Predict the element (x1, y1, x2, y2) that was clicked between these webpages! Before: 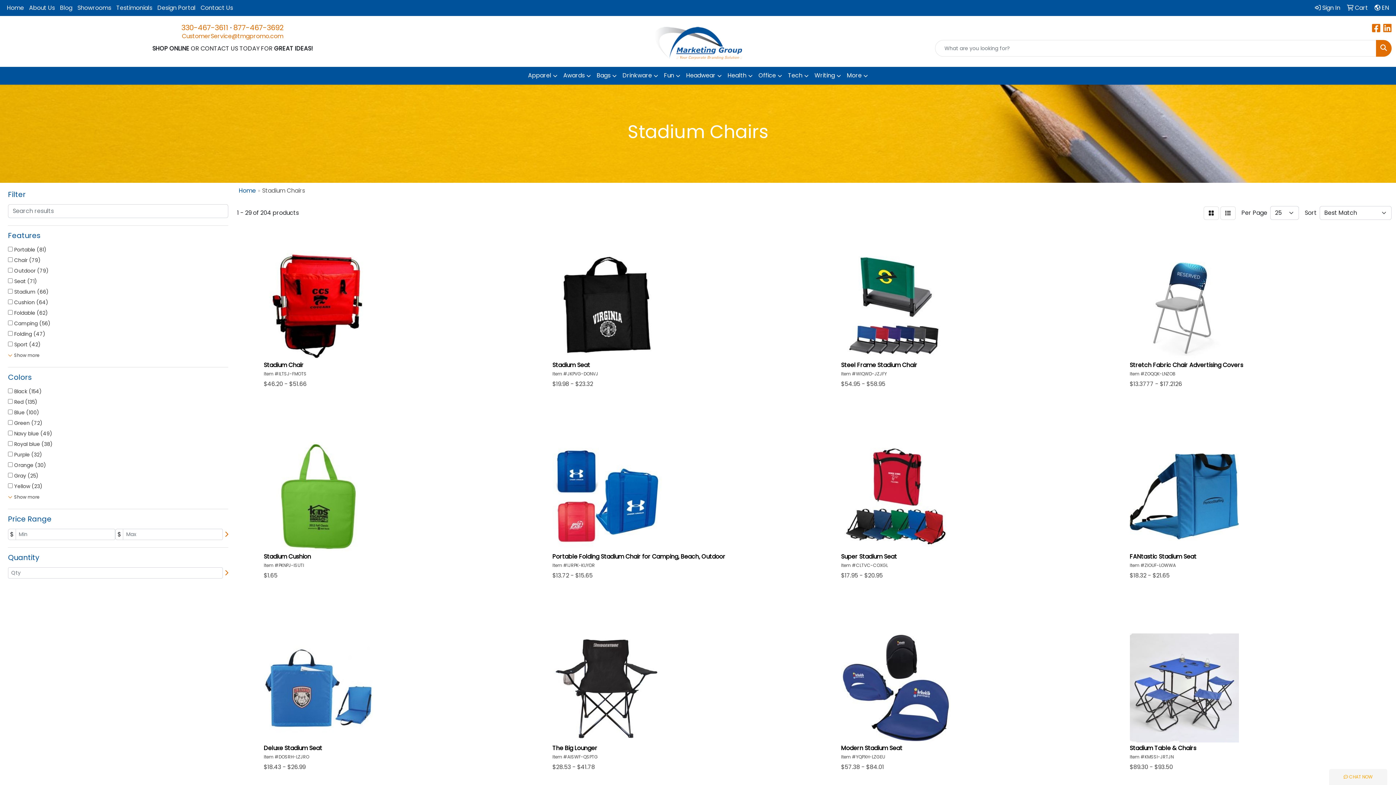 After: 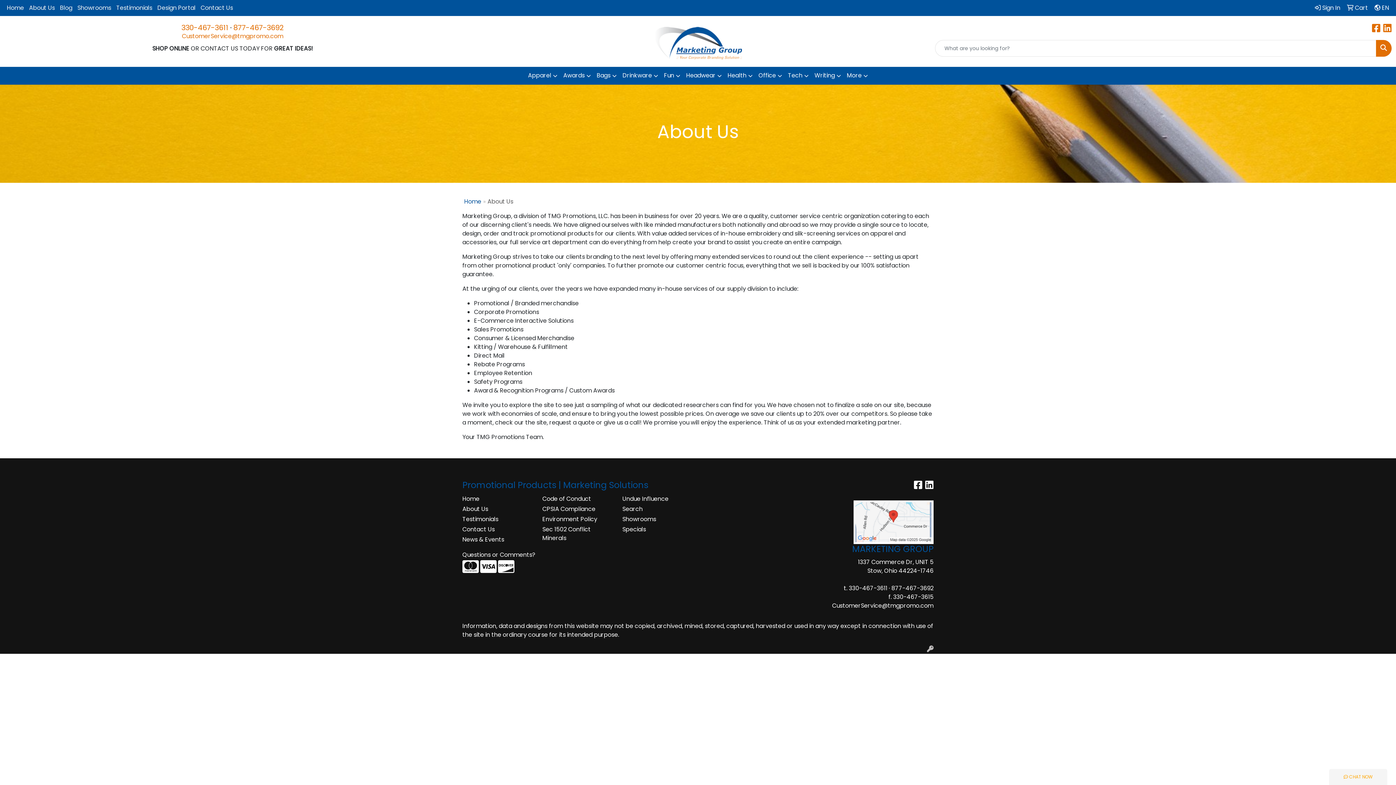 Action: bbox: (26, 0, 57, 16) label: About Us